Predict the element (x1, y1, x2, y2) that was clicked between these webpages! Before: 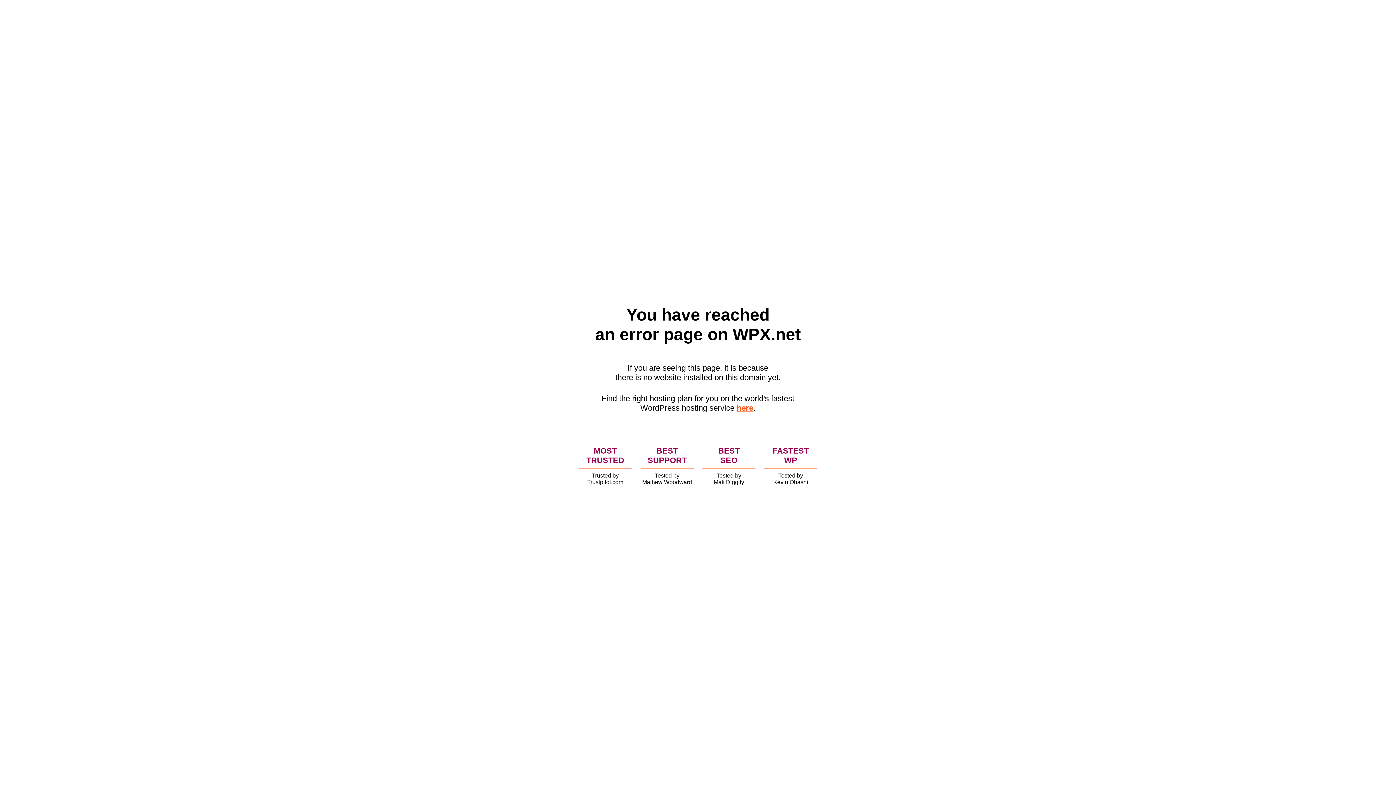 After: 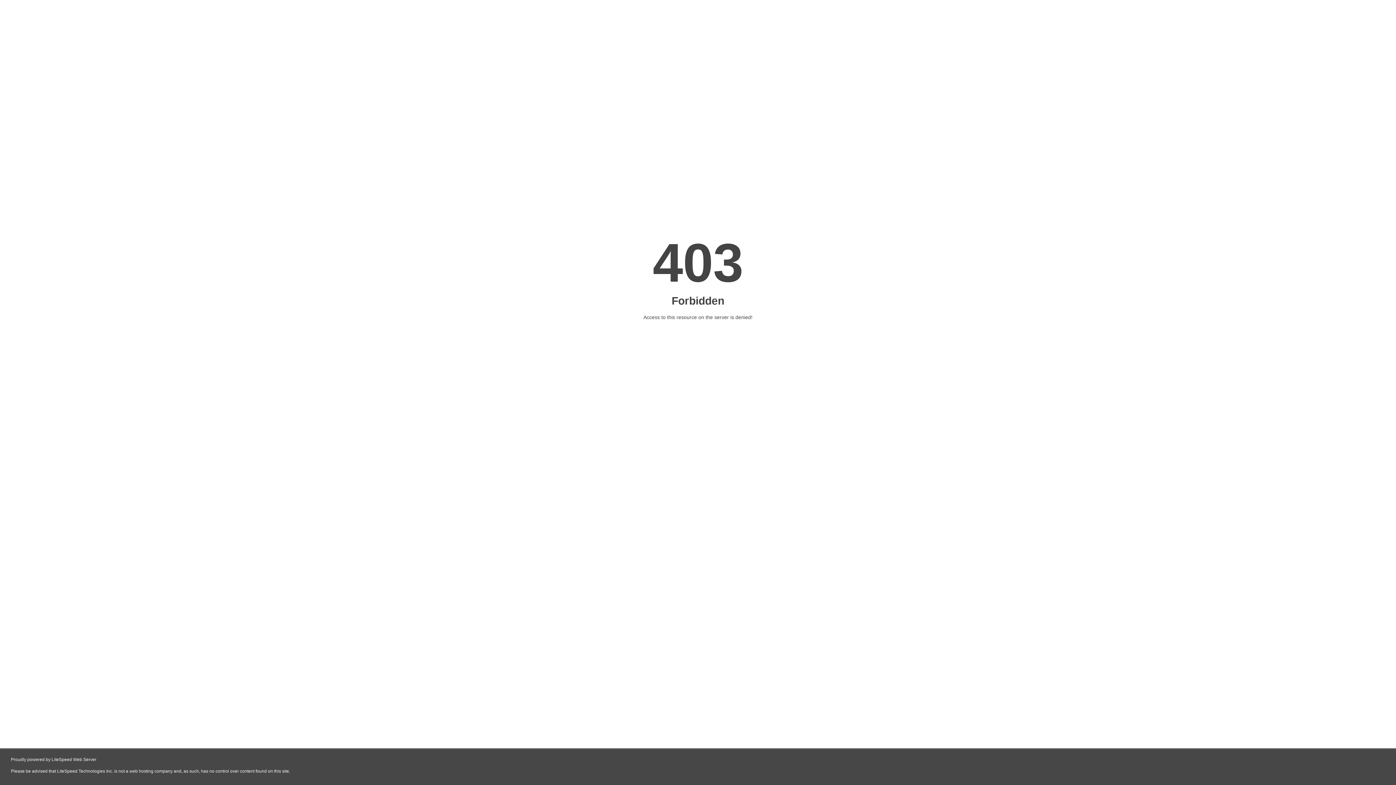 Action: label: here bbox: (736, 403, 753, 412)